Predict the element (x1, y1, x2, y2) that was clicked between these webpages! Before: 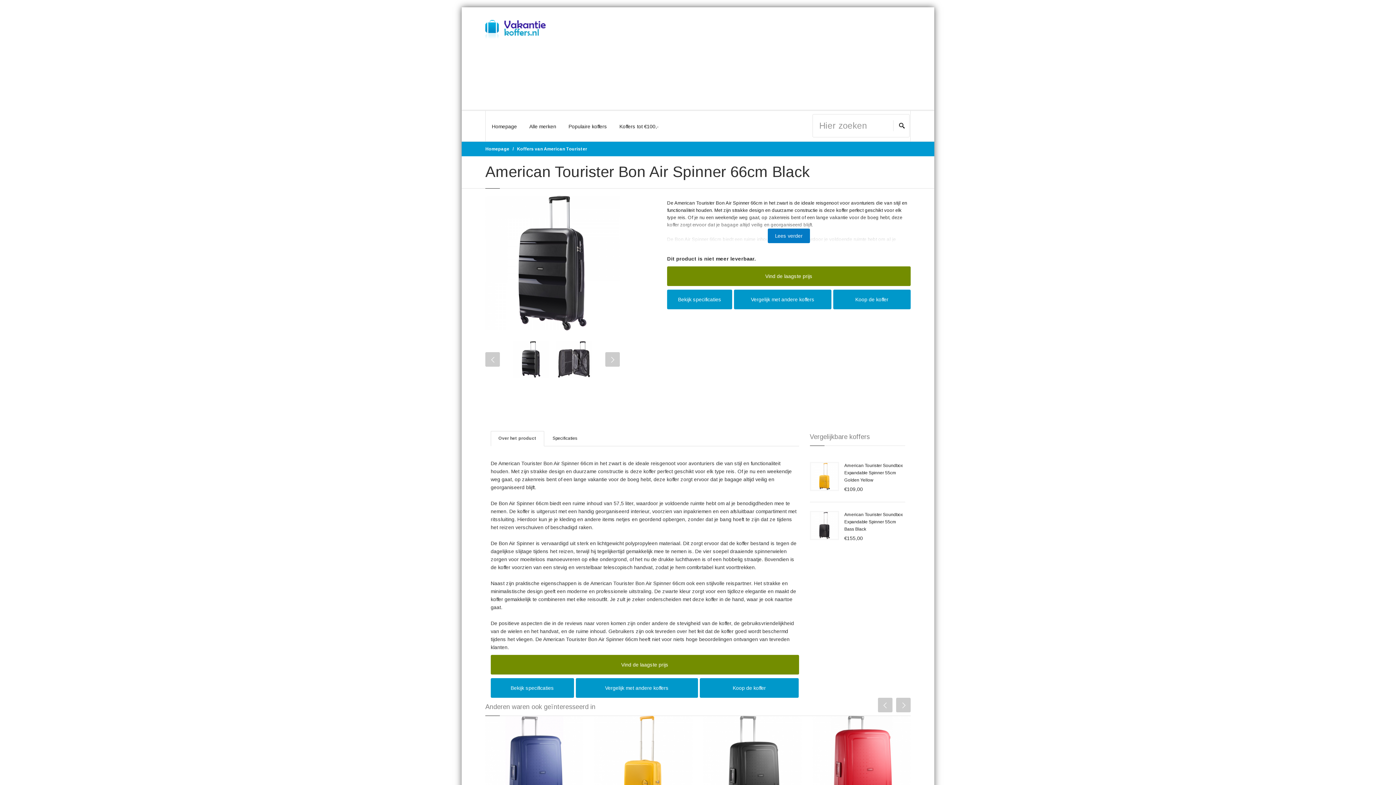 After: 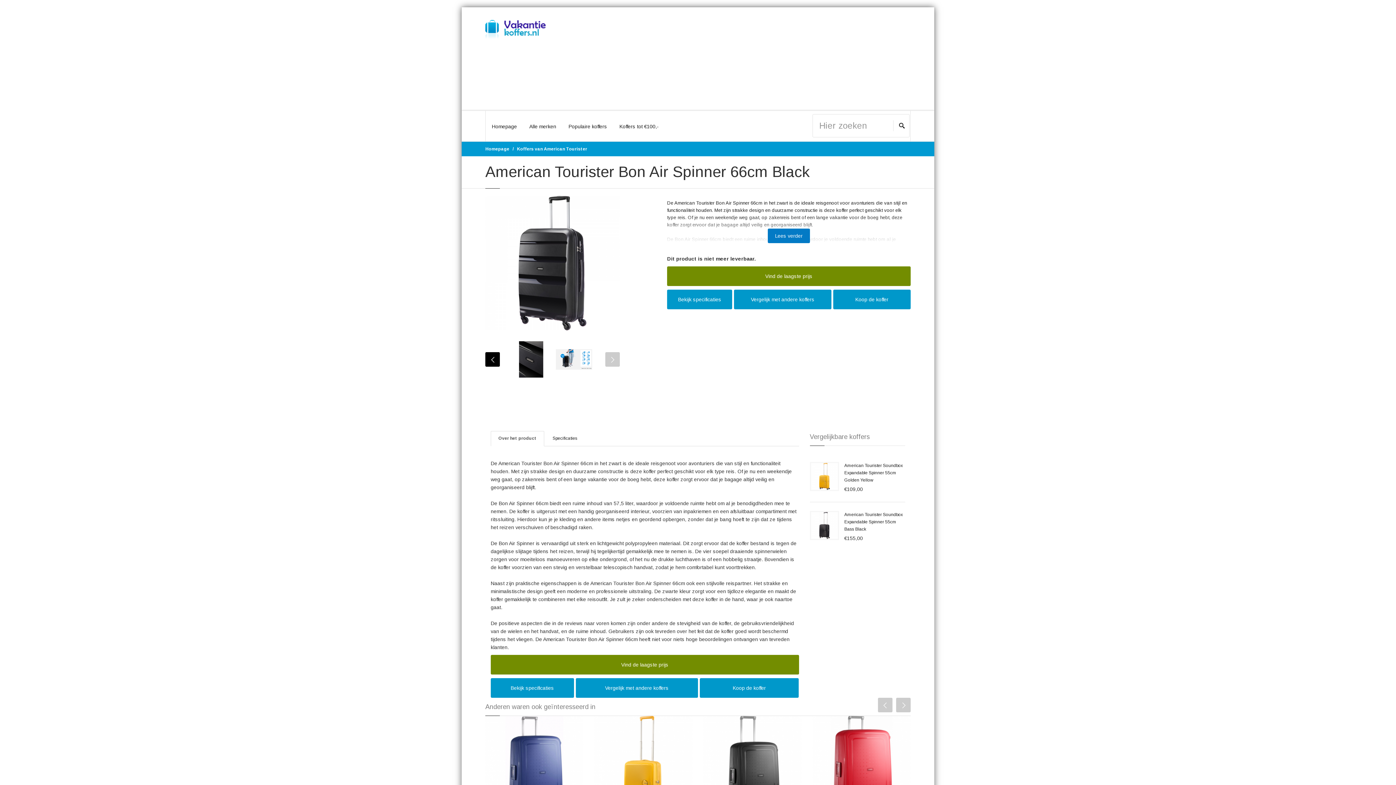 Action: bbox: (485, 352, 500, 366)